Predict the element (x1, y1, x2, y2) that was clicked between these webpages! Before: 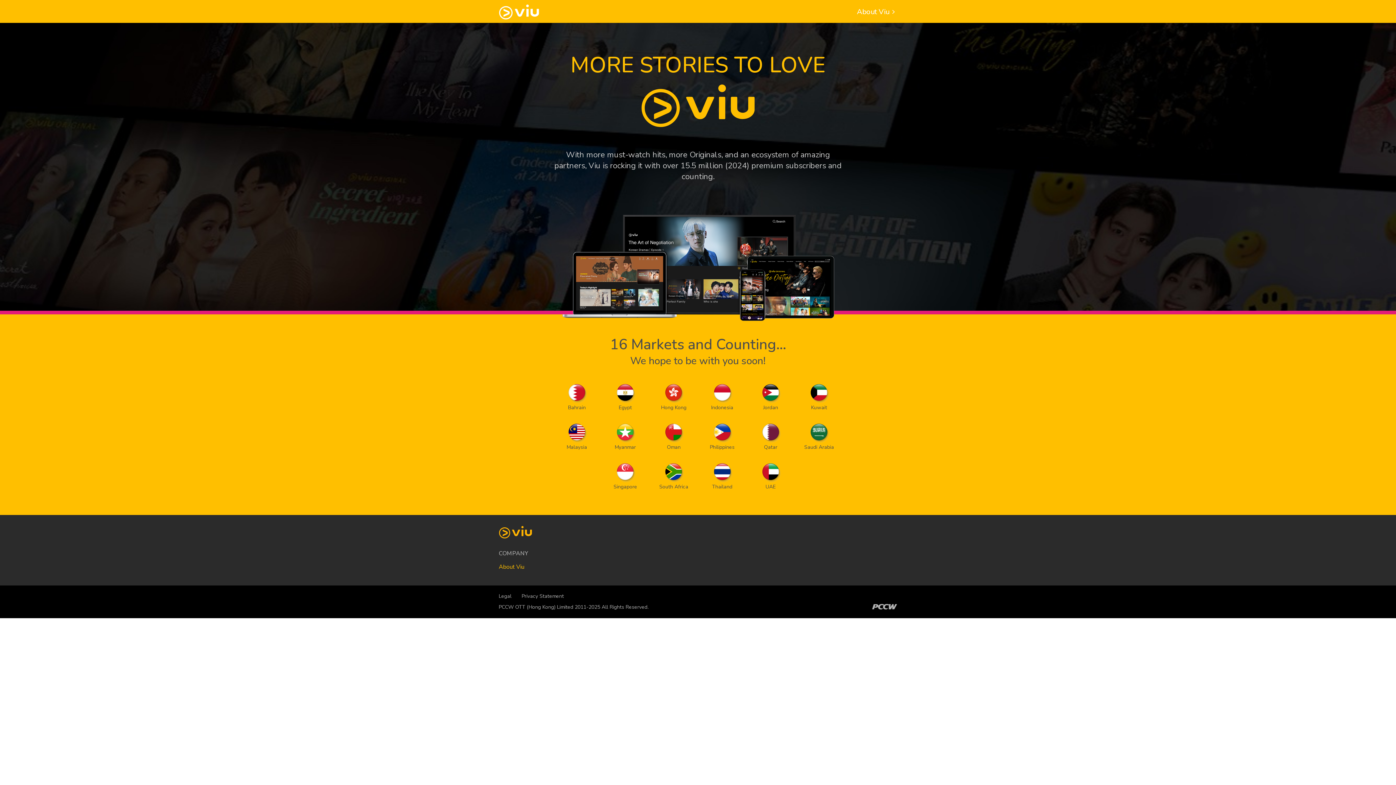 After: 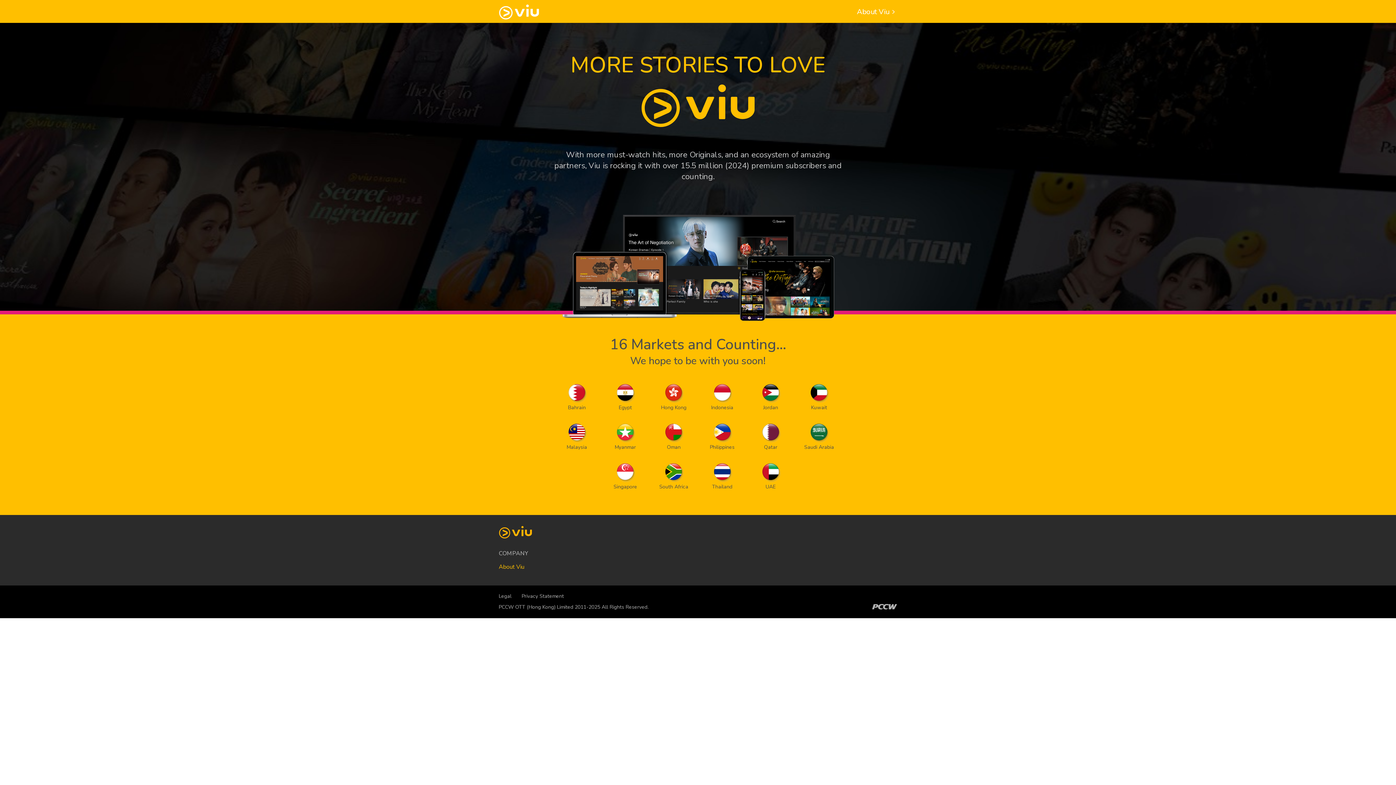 Action: bbox: (521, 593, 564, 600) label: Privacy Statement